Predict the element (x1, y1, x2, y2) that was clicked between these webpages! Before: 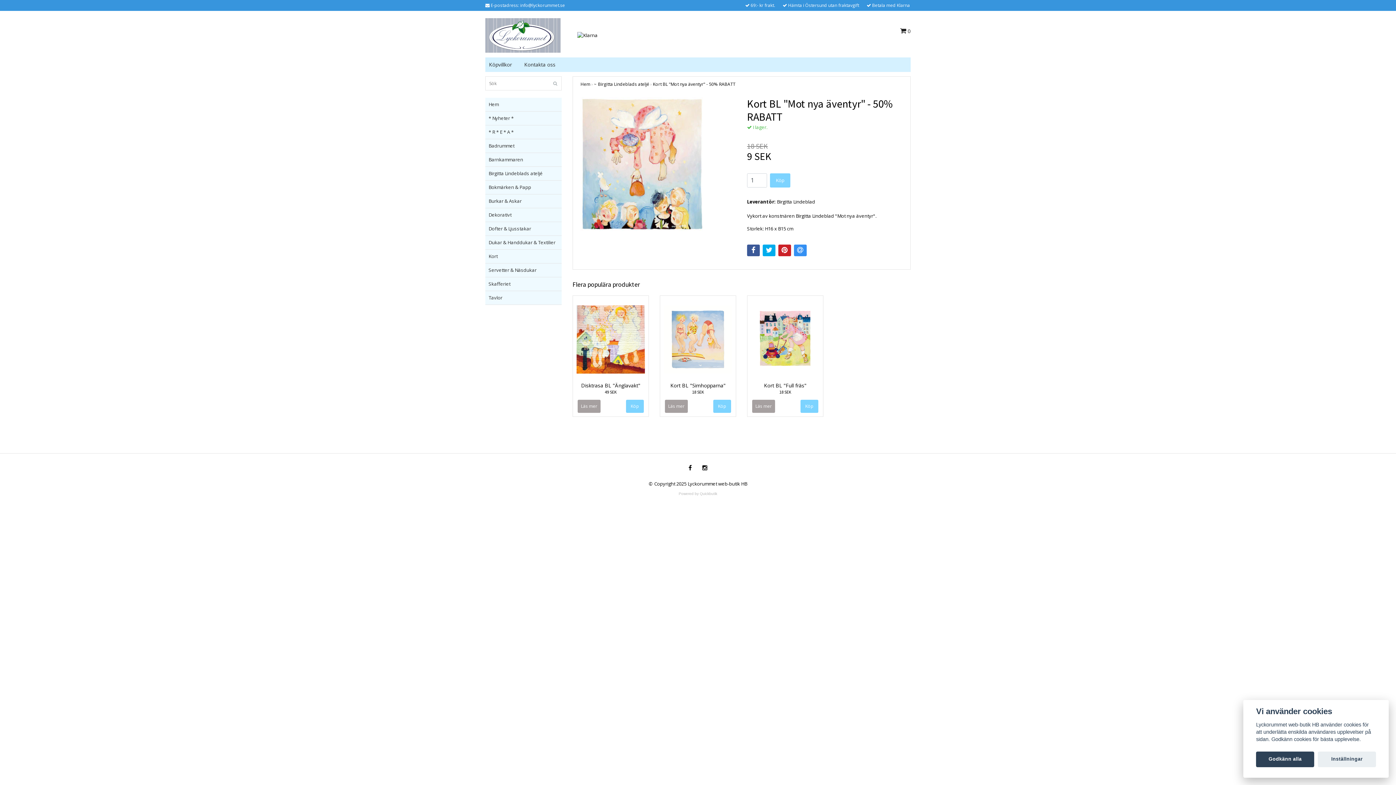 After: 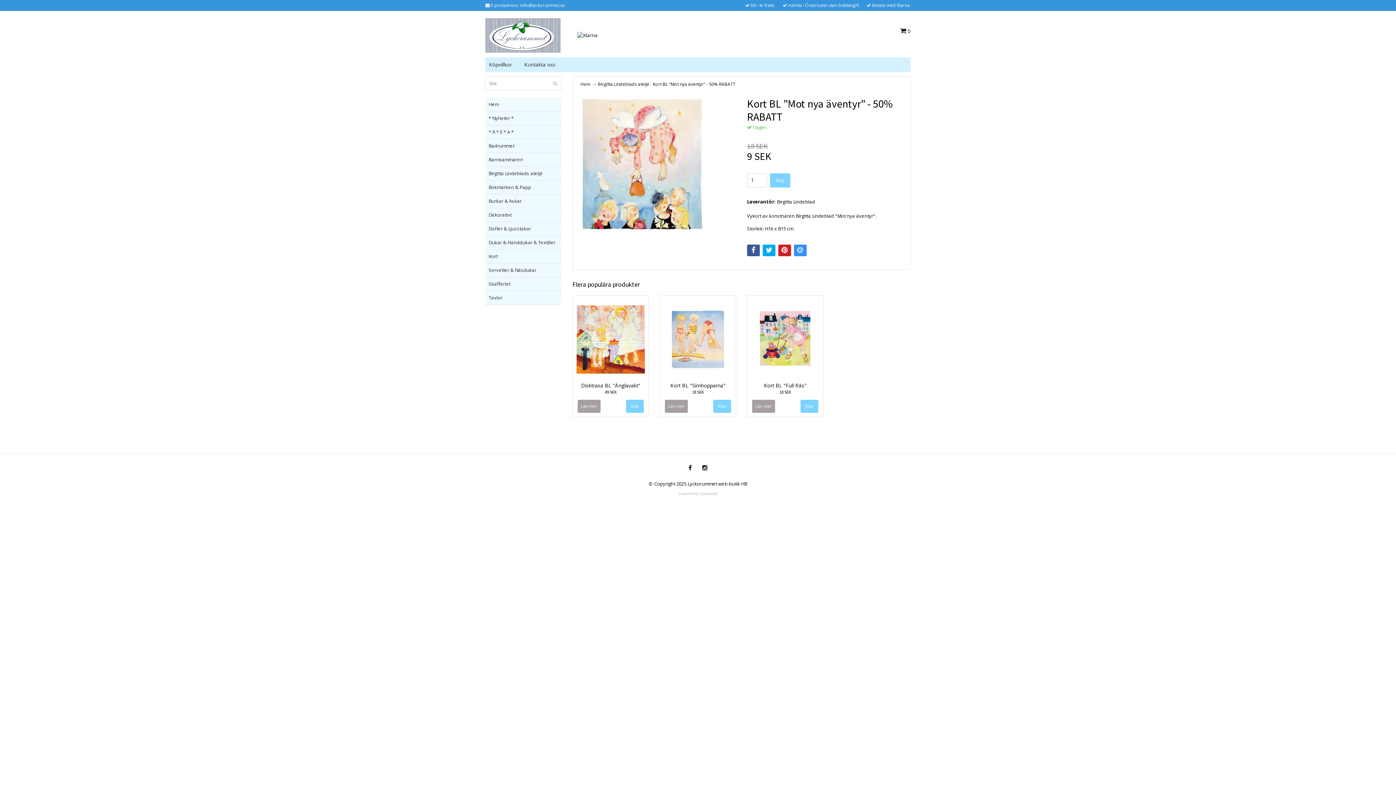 Action: bbox: (1256, 751, 1314, 767) label: Godkänn alla